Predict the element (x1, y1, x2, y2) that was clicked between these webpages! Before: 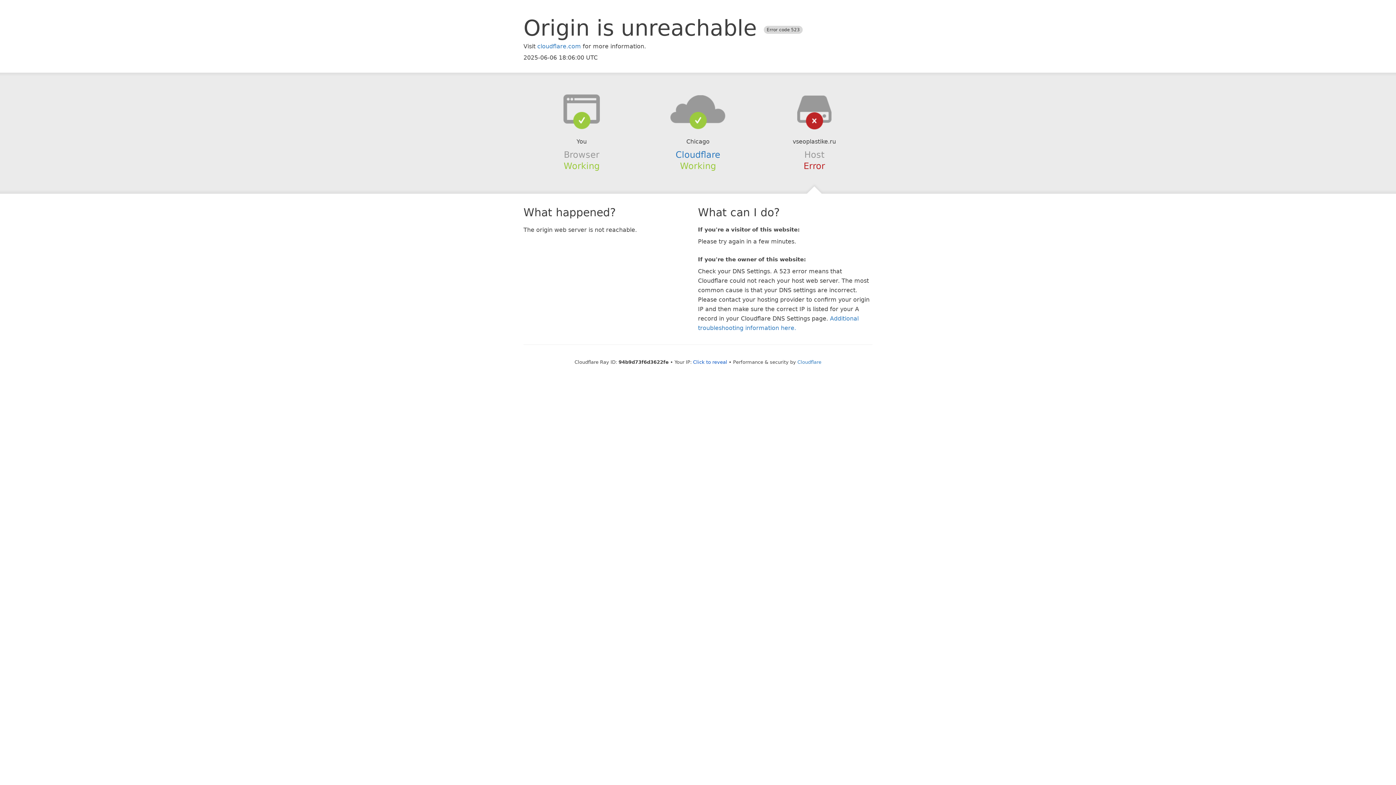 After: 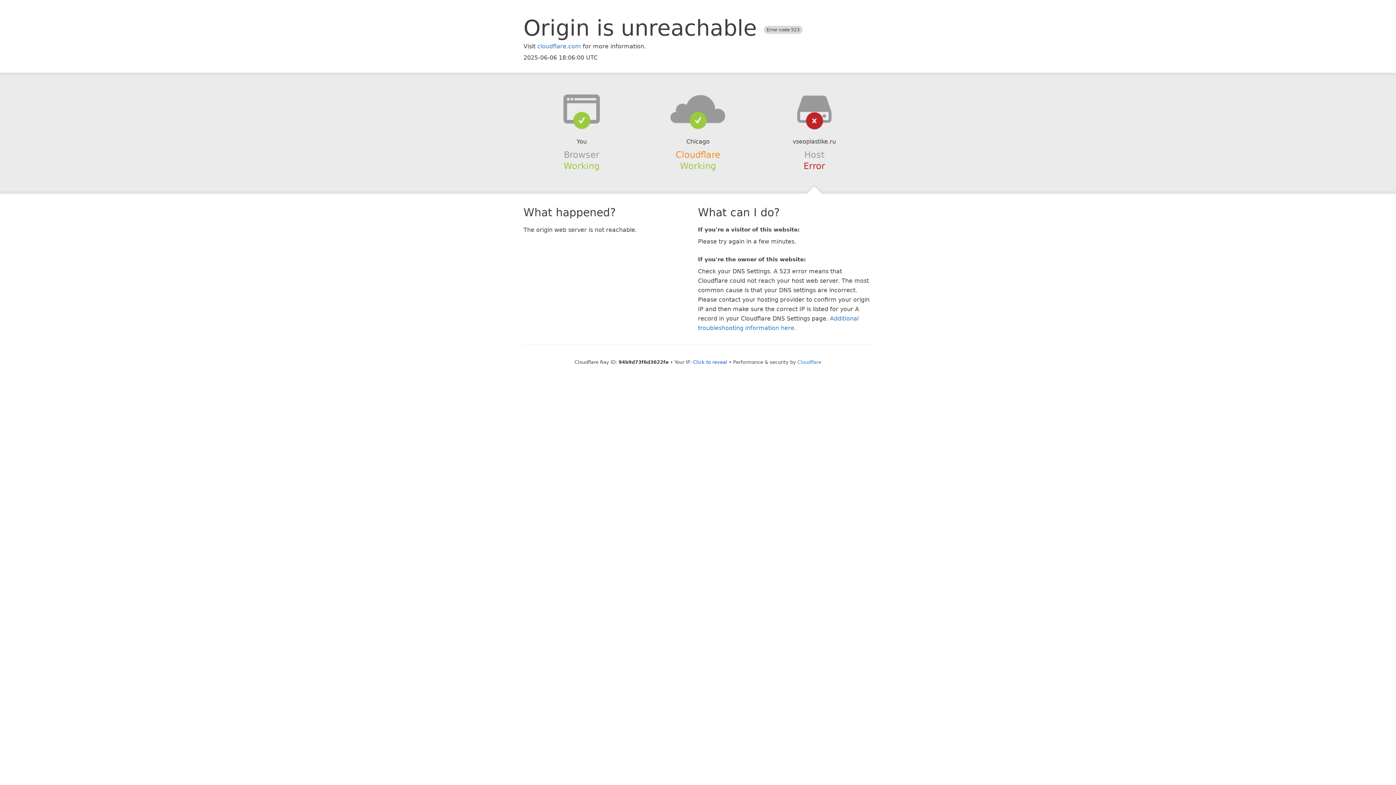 Action: bbox: (675, 149, 720, 159) label: Cloudflare